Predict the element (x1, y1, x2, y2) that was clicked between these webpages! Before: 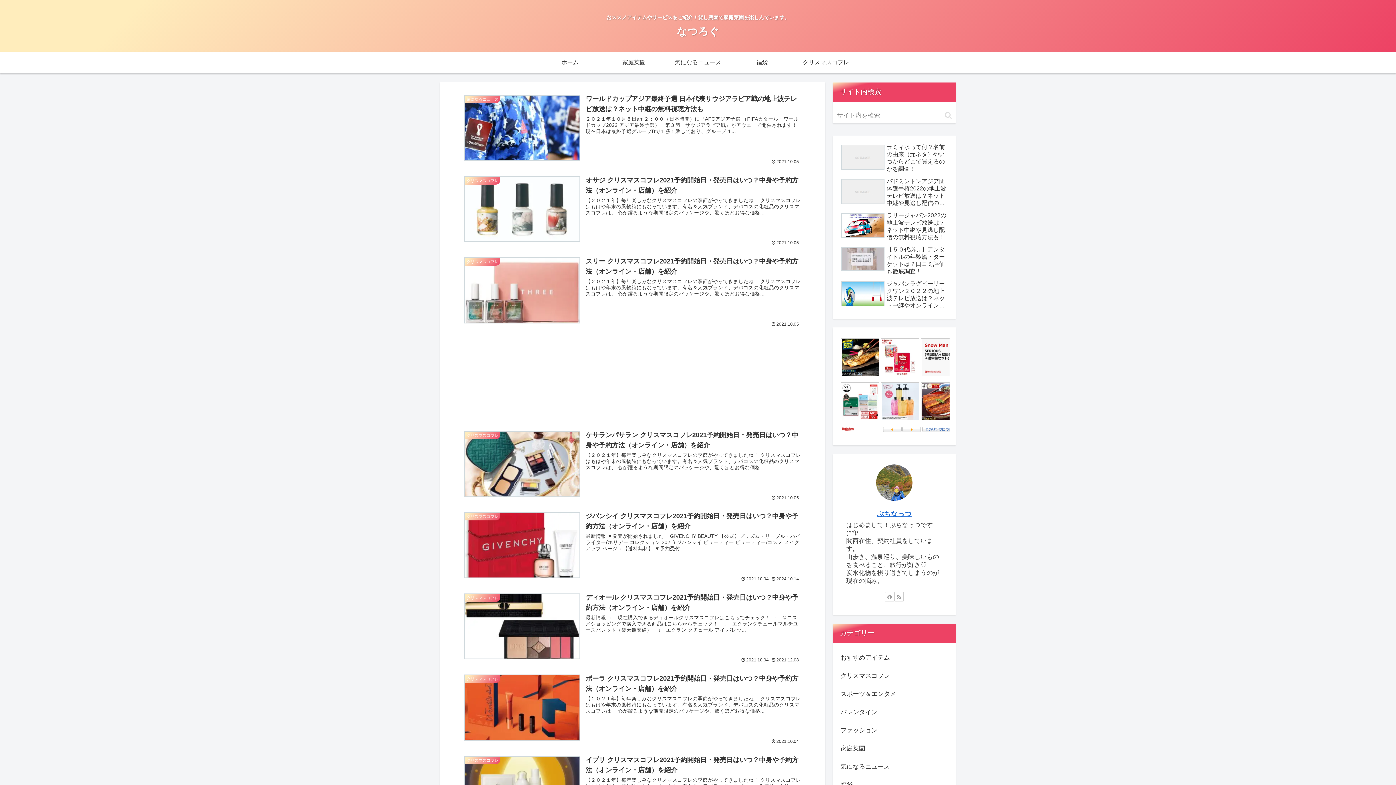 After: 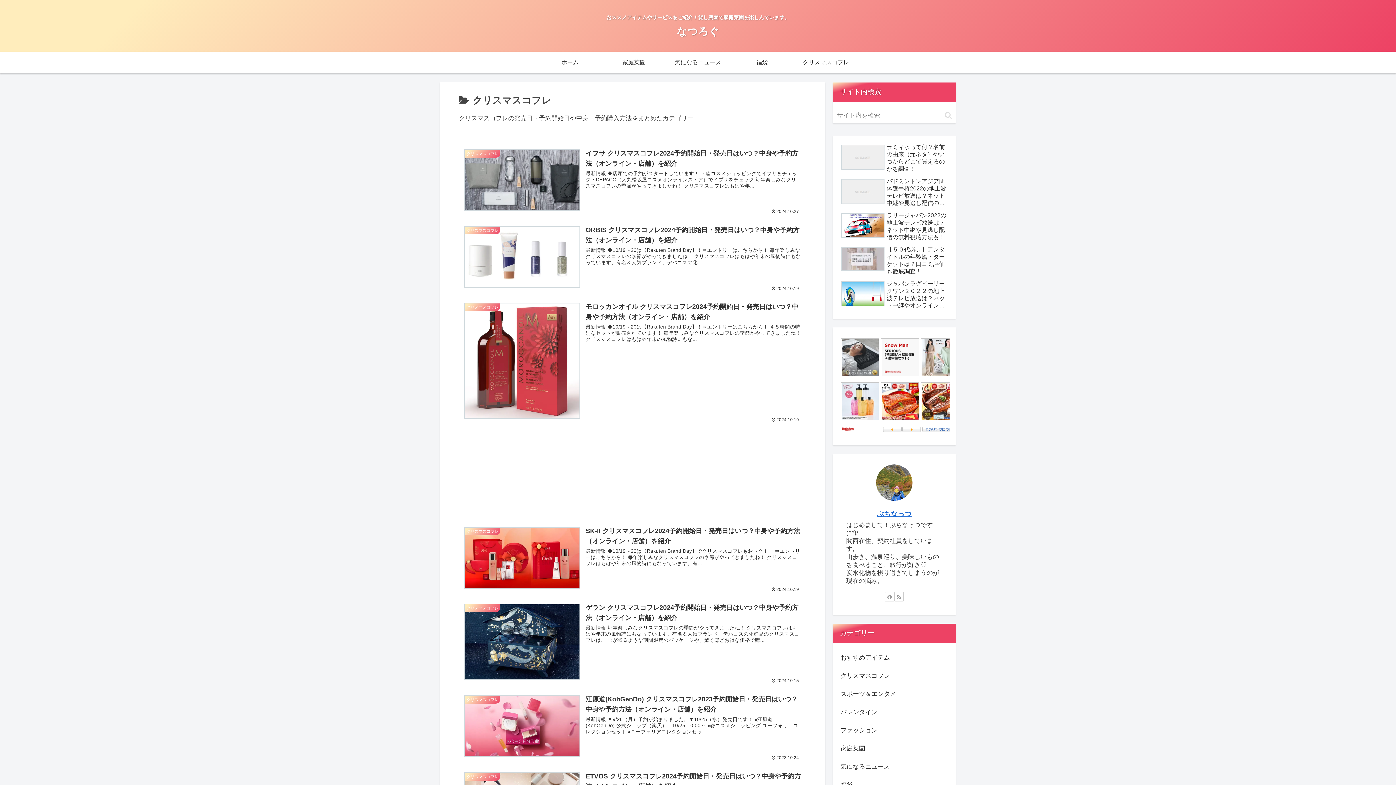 Action: bbox: (794, 51, 858, 73) label: クリスマスコフレ